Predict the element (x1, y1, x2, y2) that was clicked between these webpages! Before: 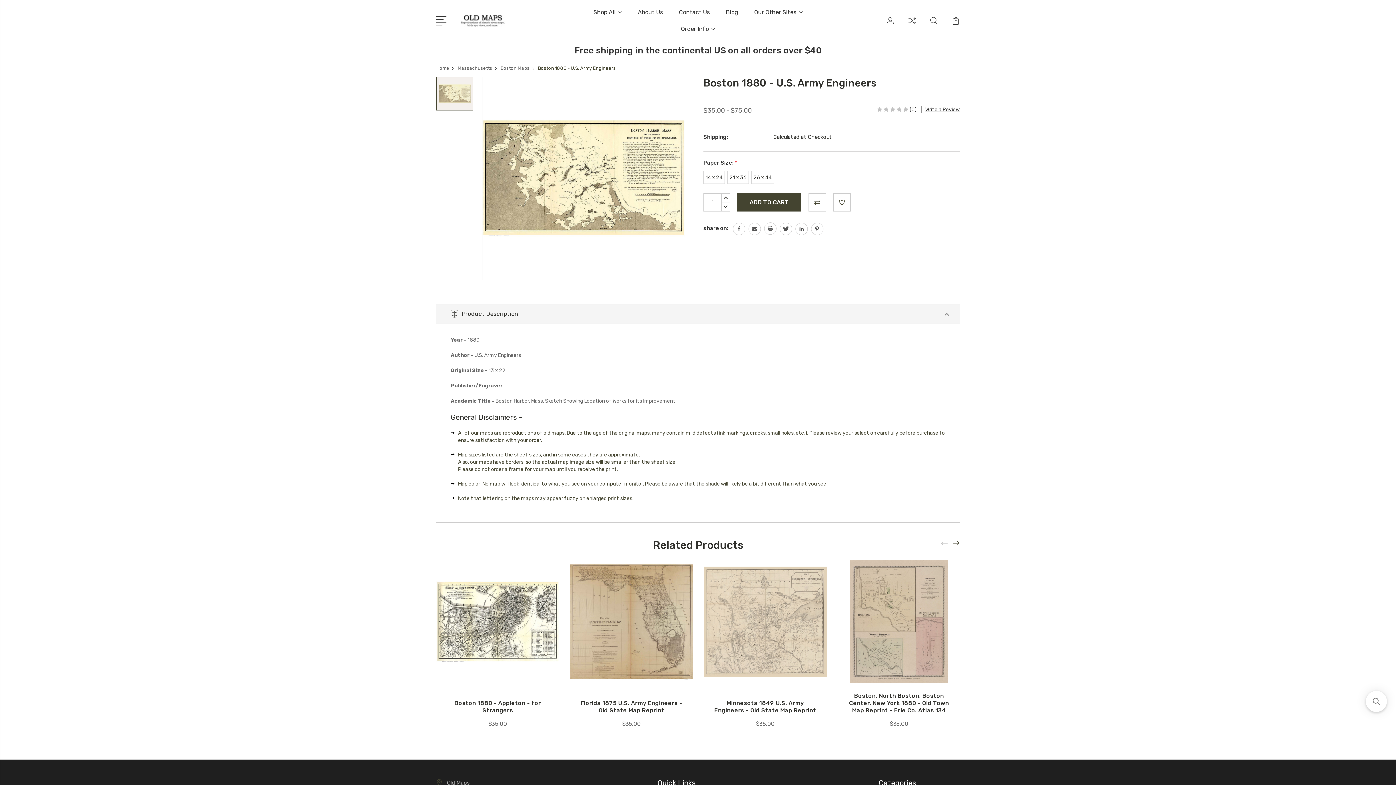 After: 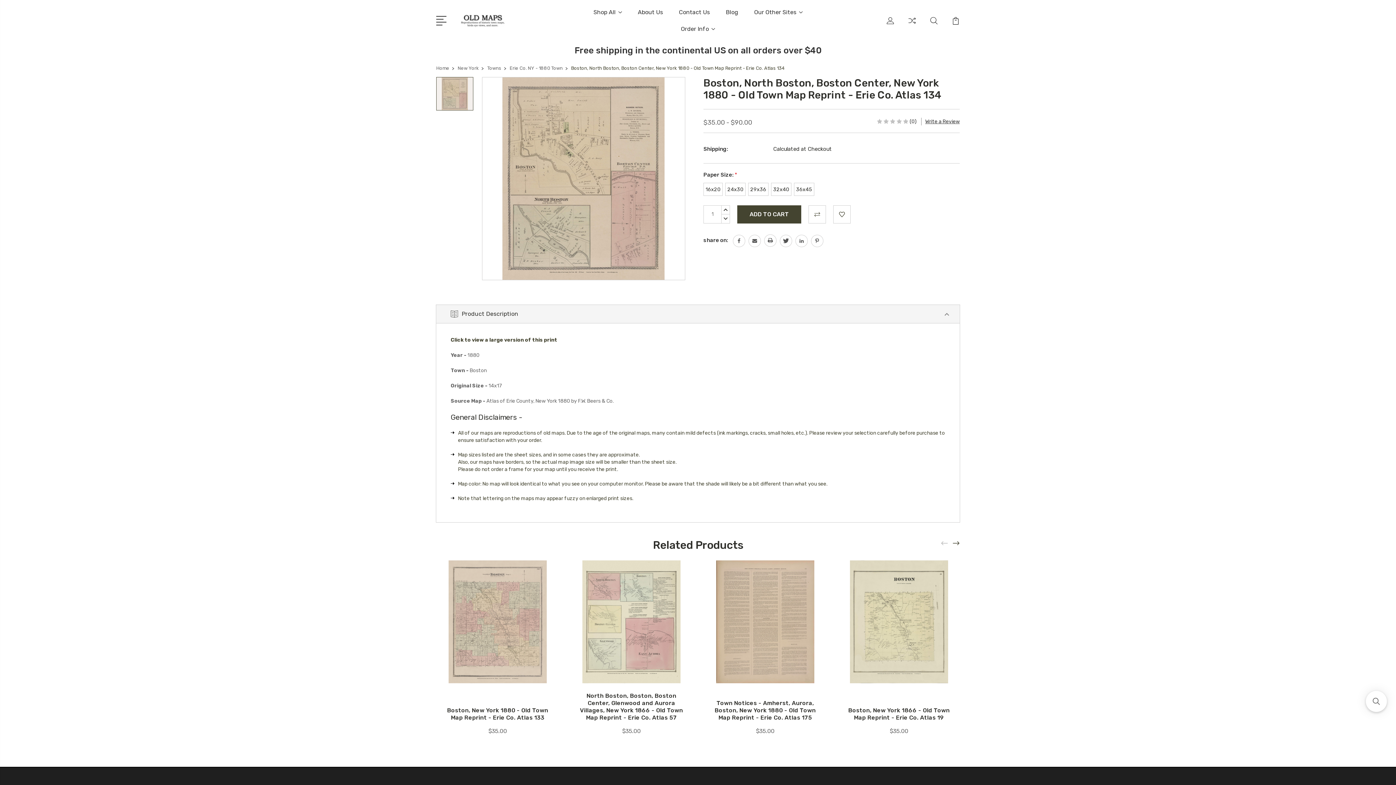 Action: bbox: (837, 560, 960, 683)